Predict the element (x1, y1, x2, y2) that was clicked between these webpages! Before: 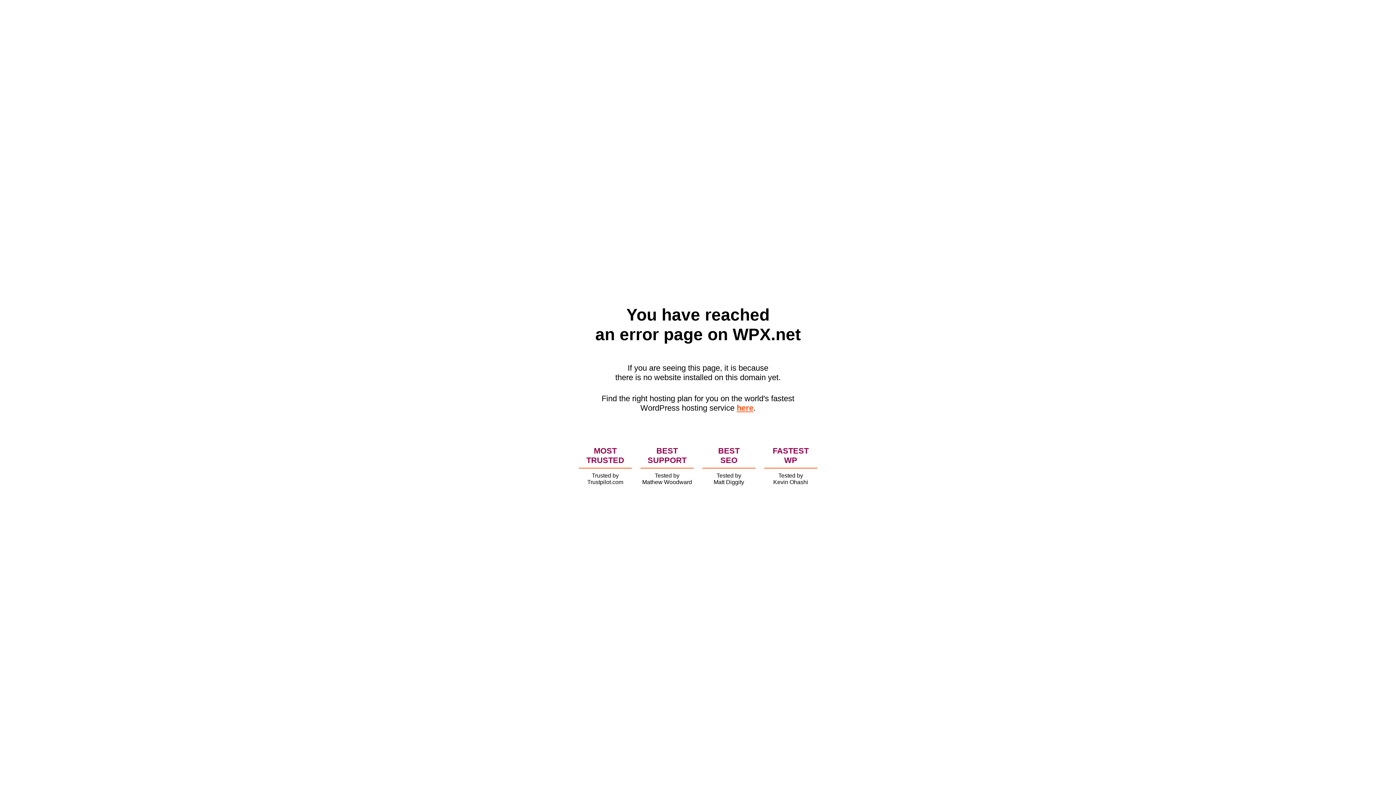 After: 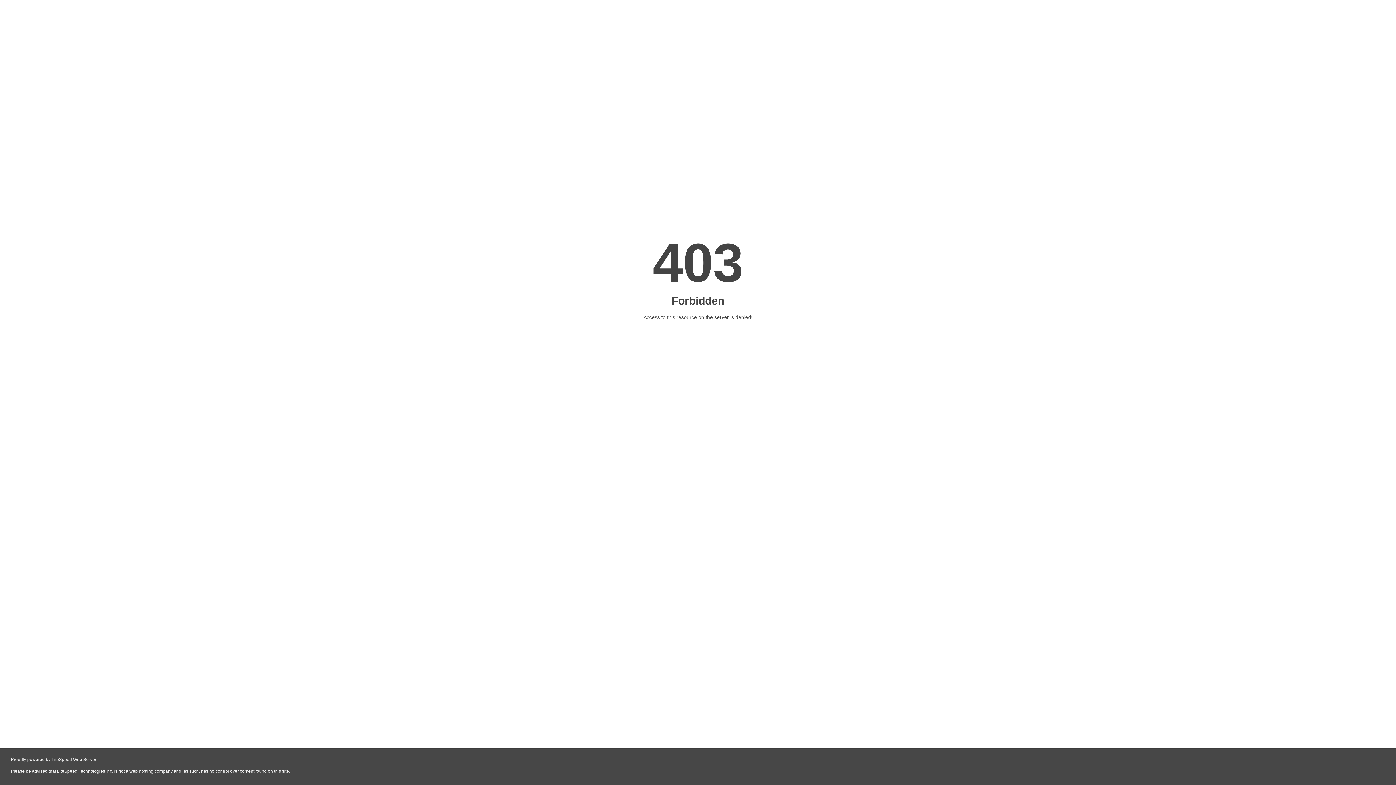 Action: bbox: (736, 403, 753, 412) label: here